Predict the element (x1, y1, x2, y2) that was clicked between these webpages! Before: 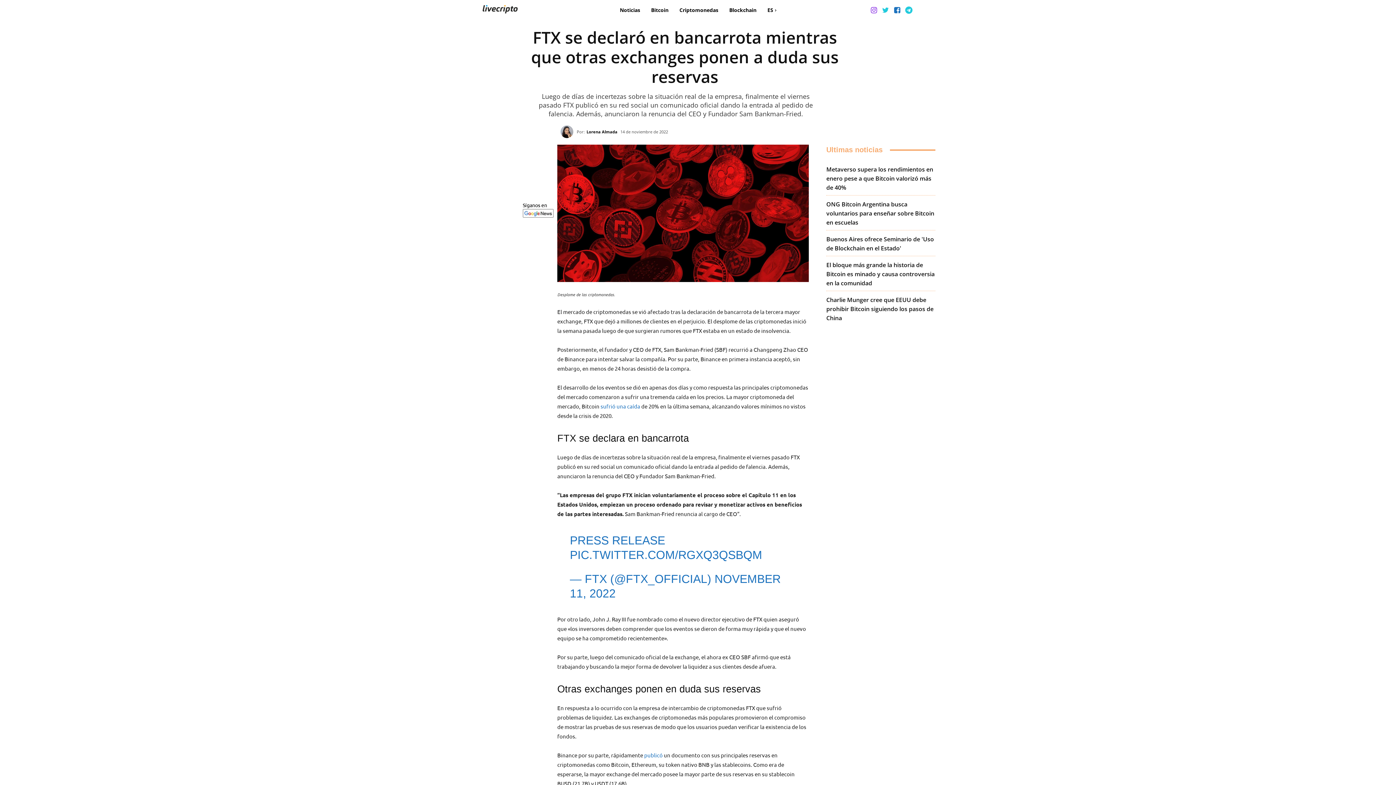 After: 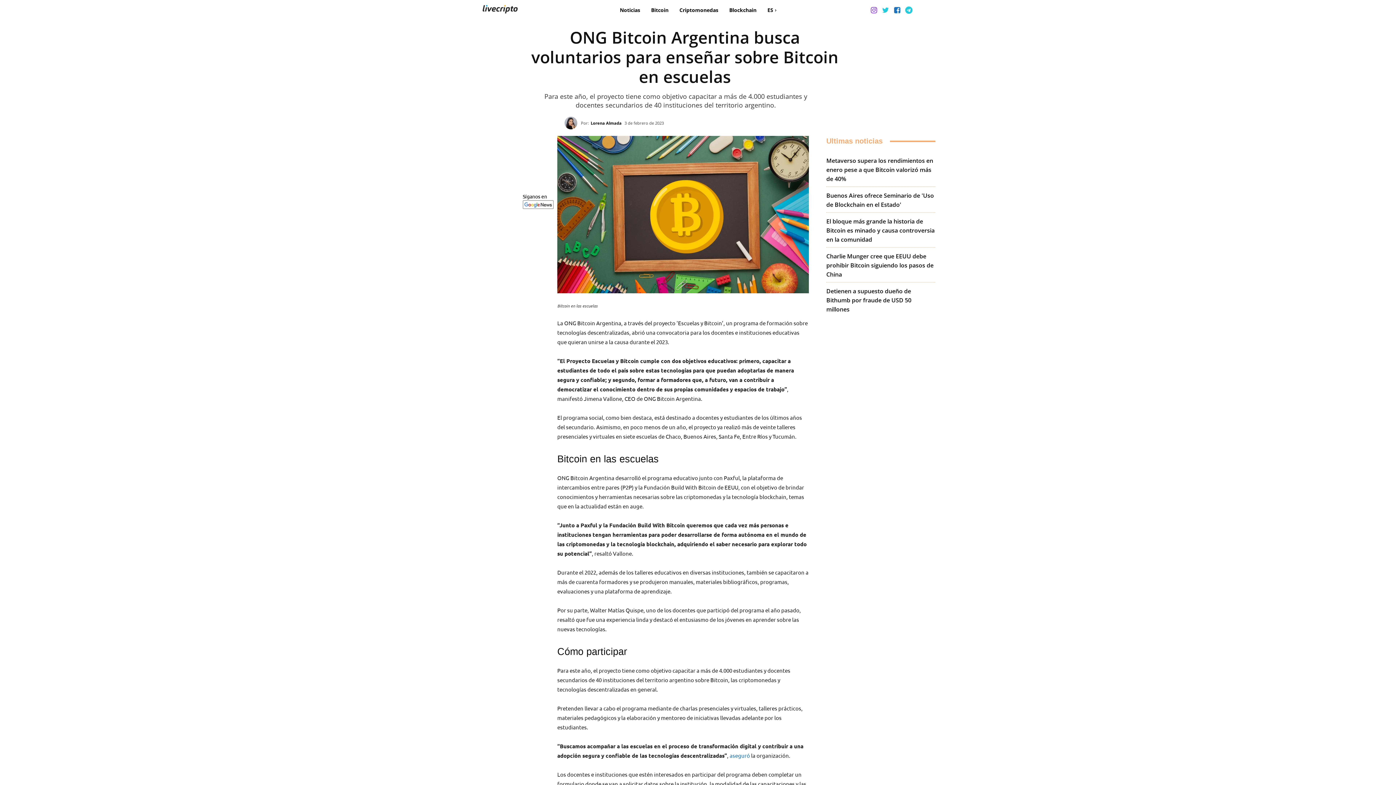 Action: bbox: (826, 200, 934, 226) label: ONG Bitcoin Argentina busca voluntarios para enseñar sobre Bitcoin en escuelas